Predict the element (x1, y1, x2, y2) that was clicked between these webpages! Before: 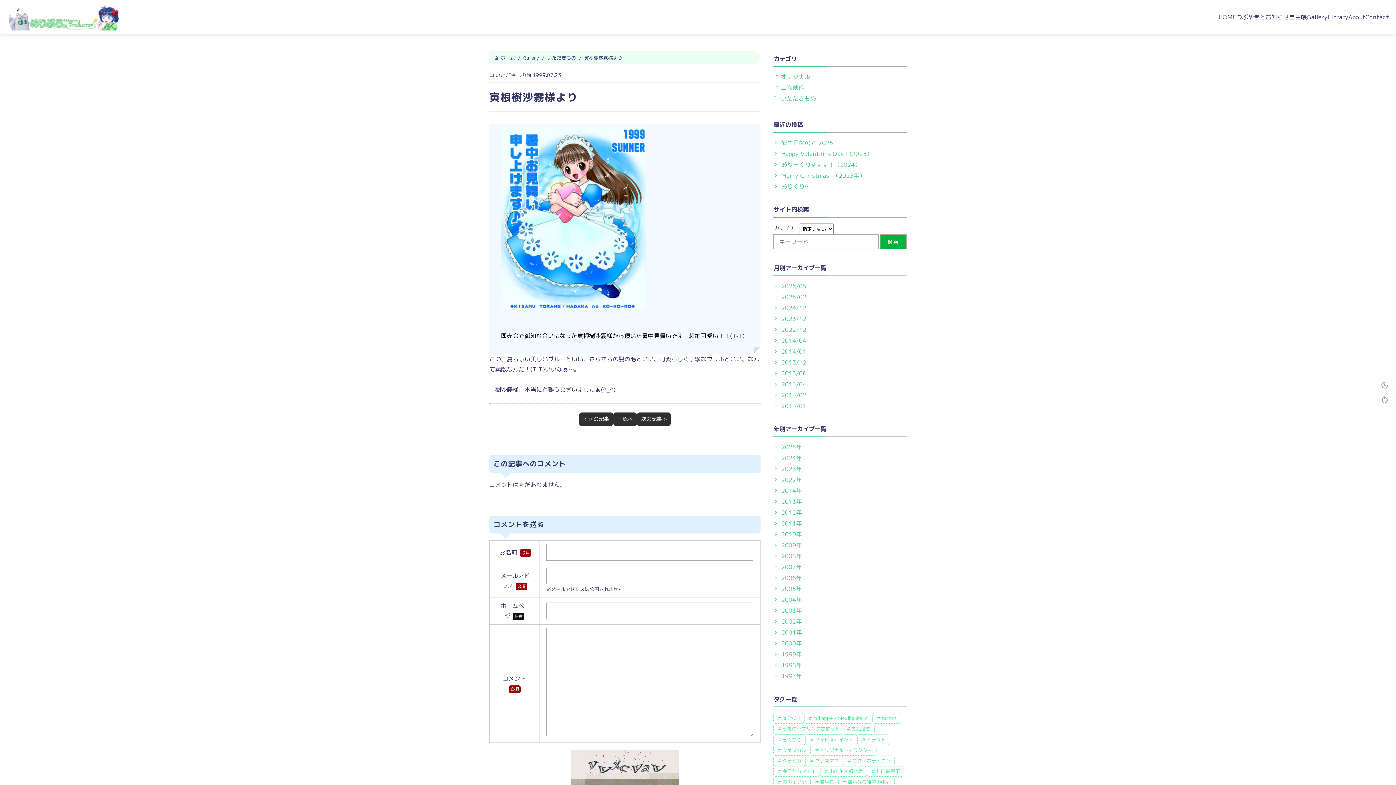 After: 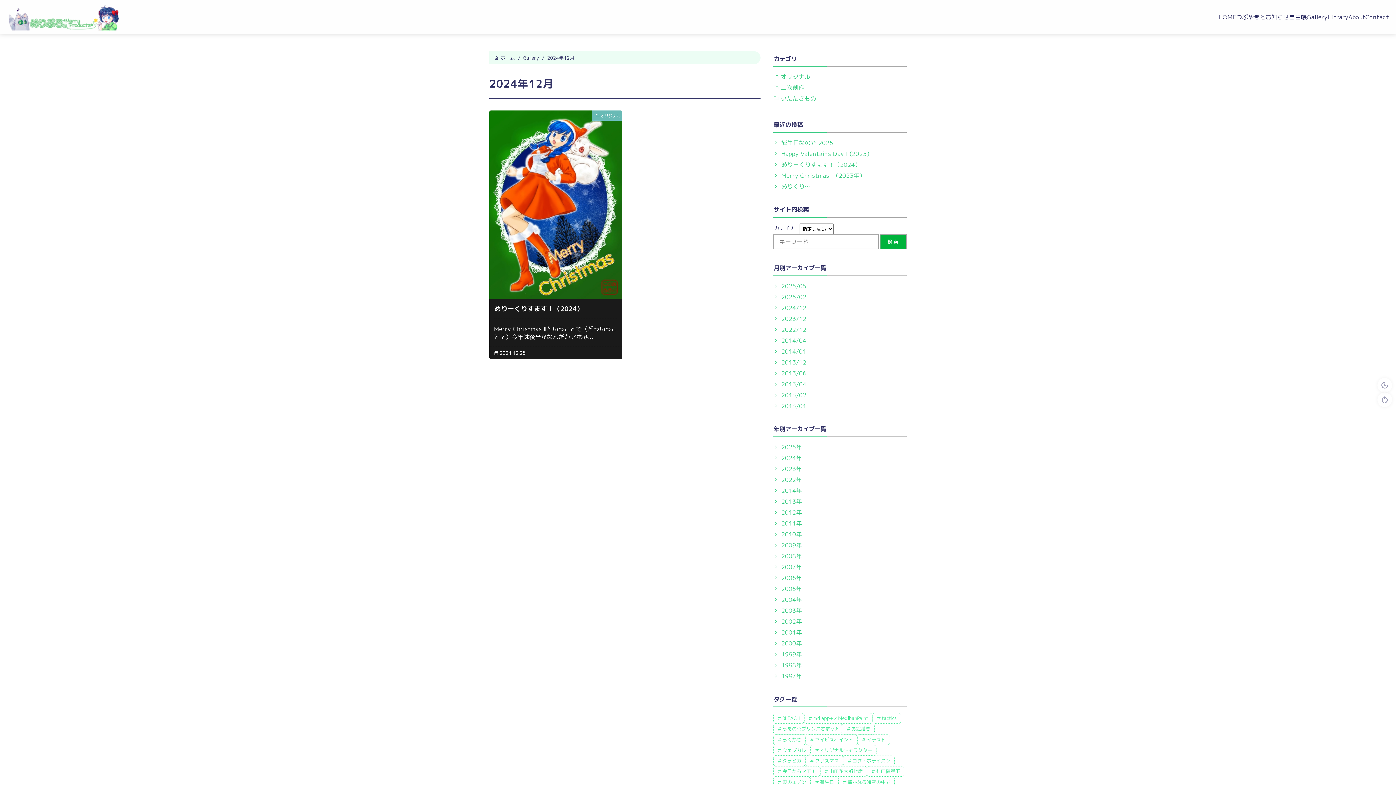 Action: bbox: (773, 303, 806, 311) label: 2024/12